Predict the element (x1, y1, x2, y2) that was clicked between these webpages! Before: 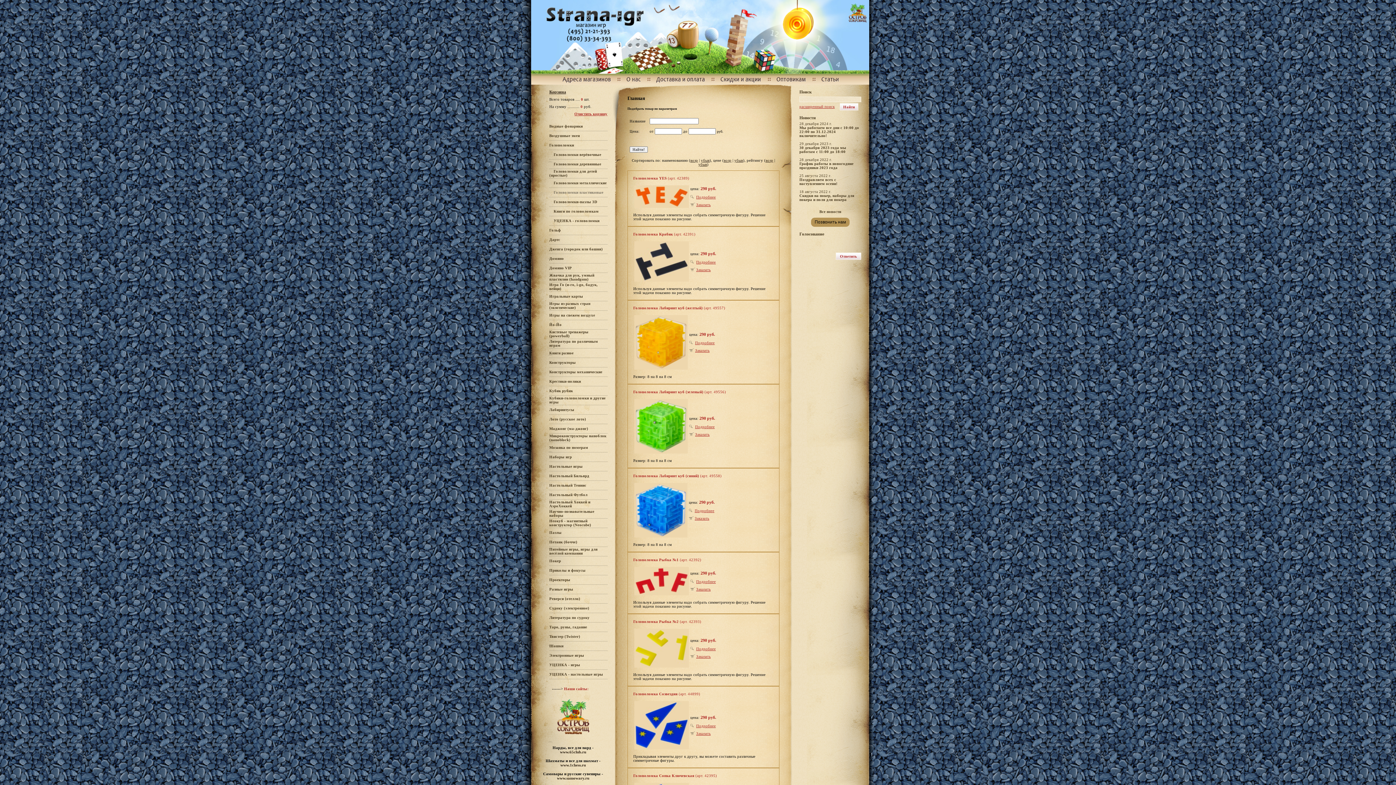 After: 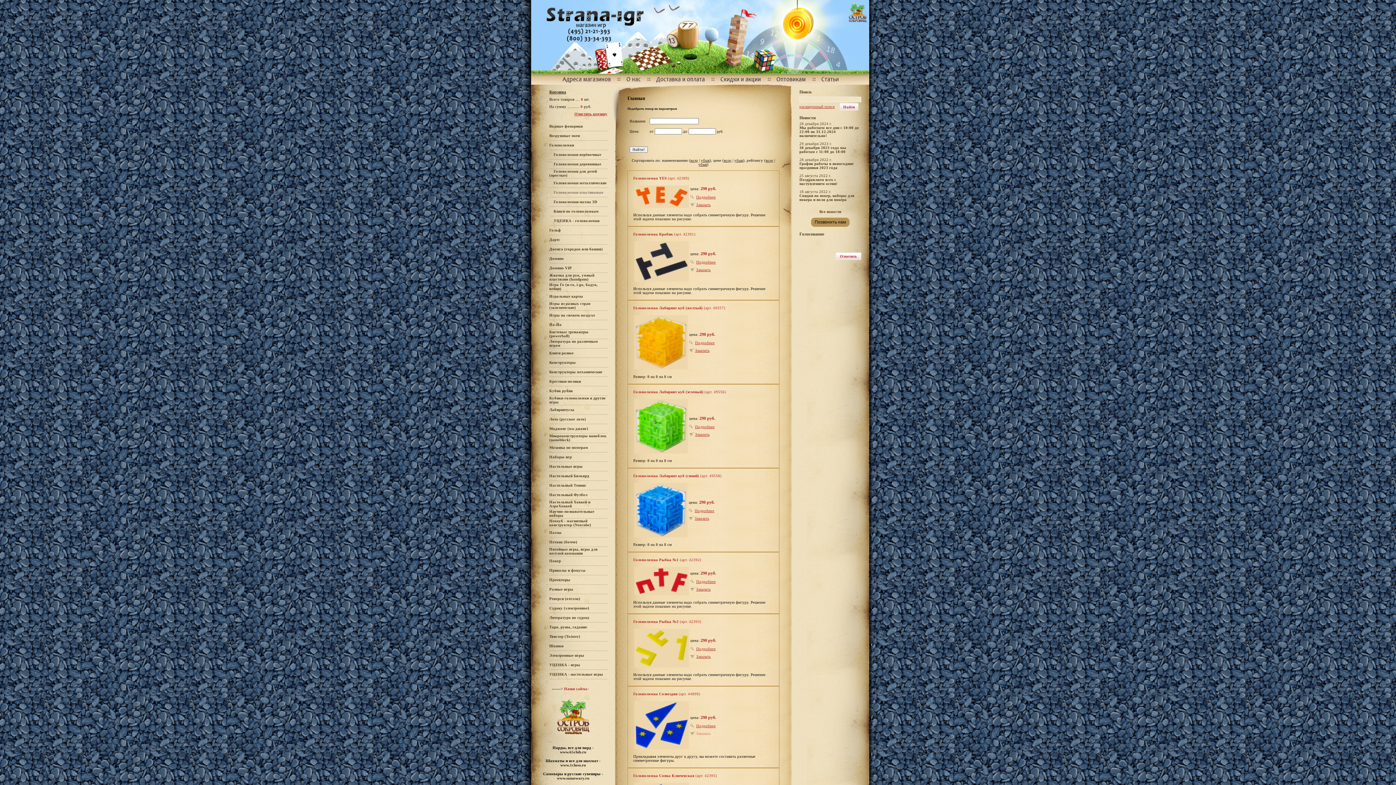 Action: bbox: (696, 731, 710, 735) label: Заказать